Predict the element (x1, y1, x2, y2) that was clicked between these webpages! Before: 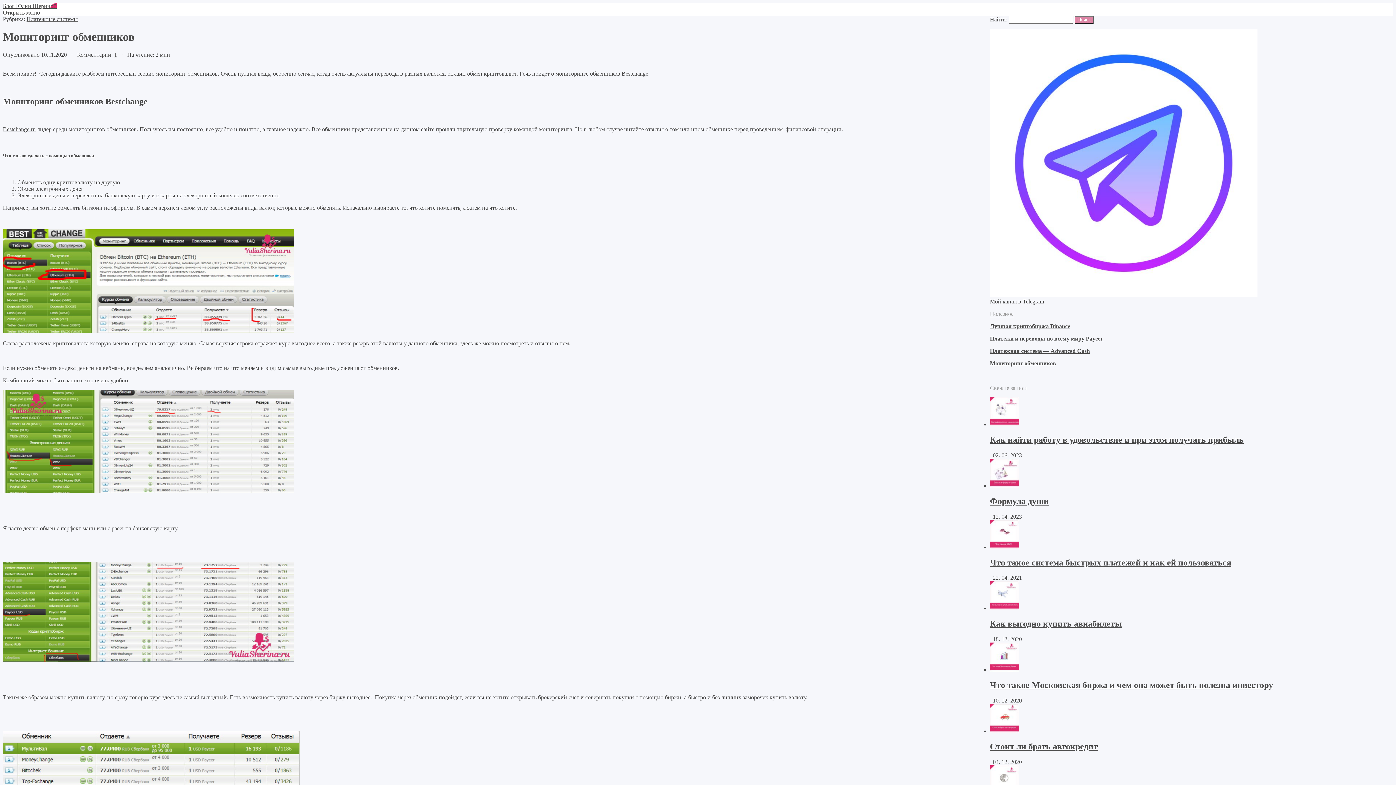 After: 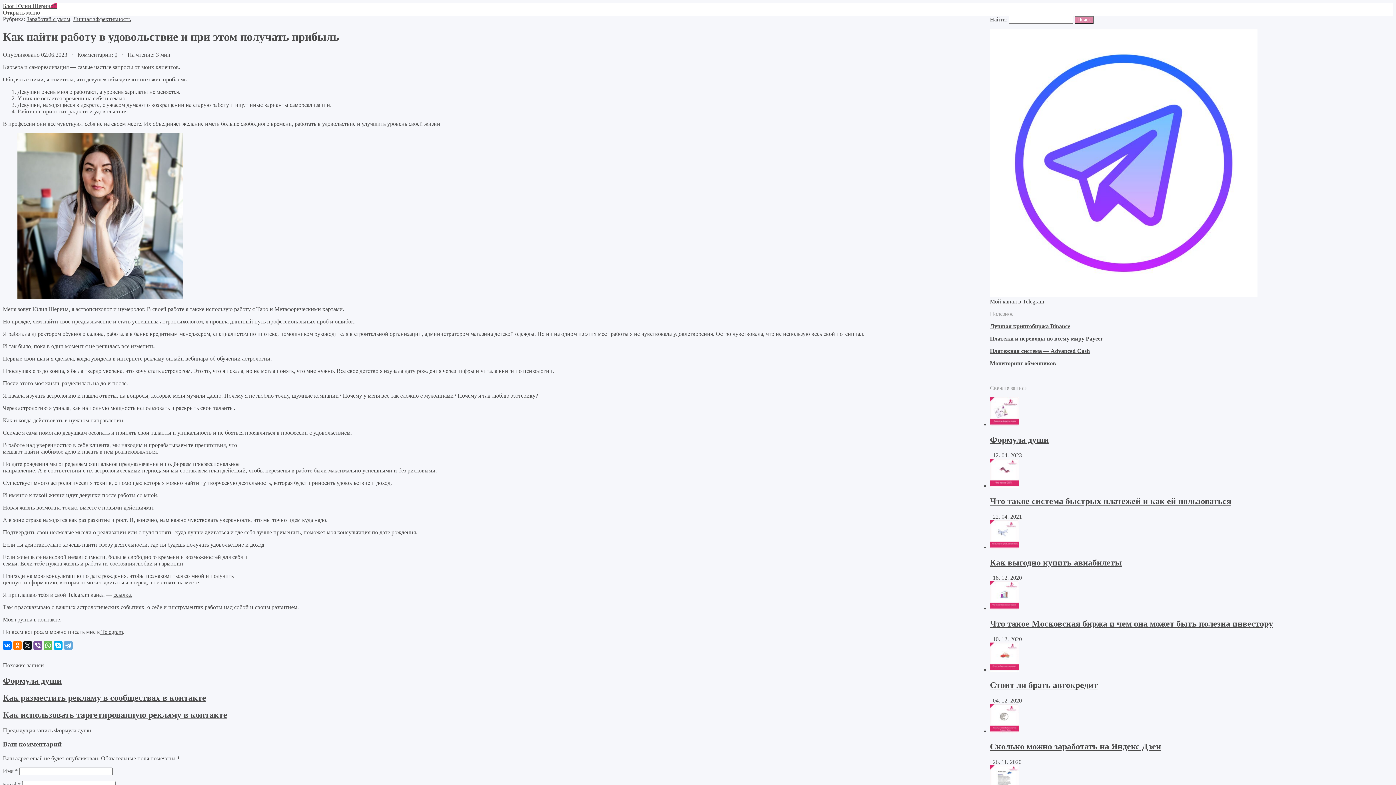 Action: bbox: (990, 435, 1244, 444) label: Как найти работу в удовольствие и при этом получать прибыль